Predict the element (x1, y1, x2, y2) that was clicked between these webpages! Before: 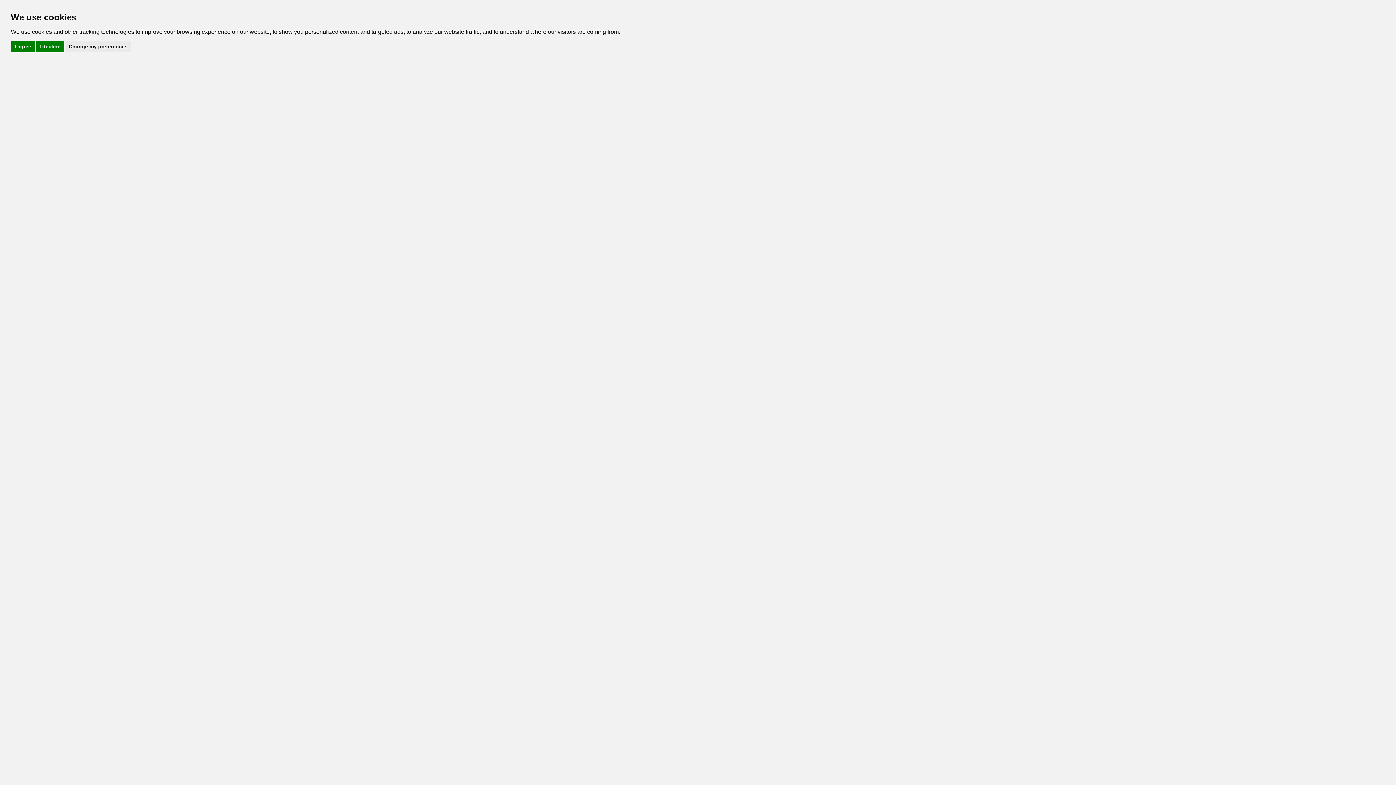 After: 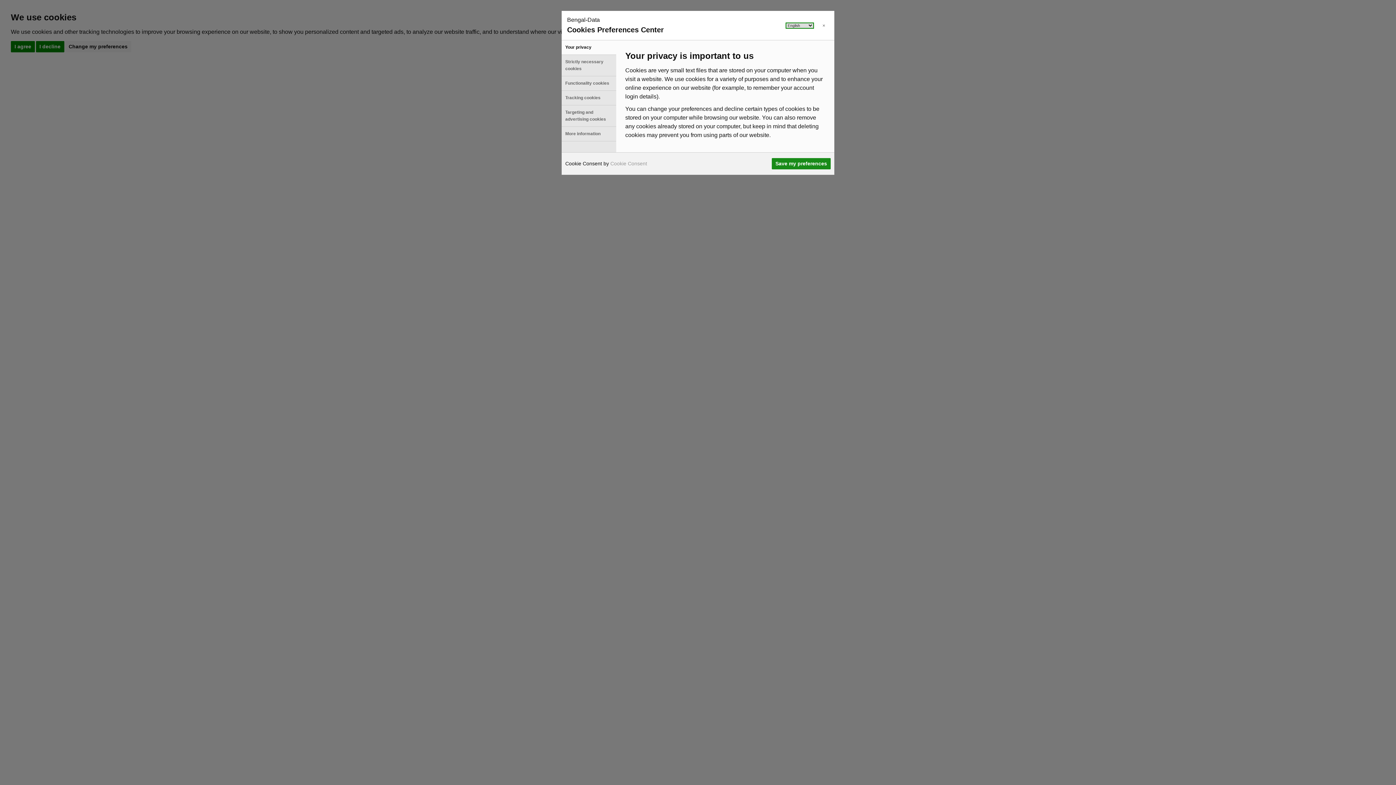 Action: bbox: (65, 40, 131, 52) label: Change my preferences